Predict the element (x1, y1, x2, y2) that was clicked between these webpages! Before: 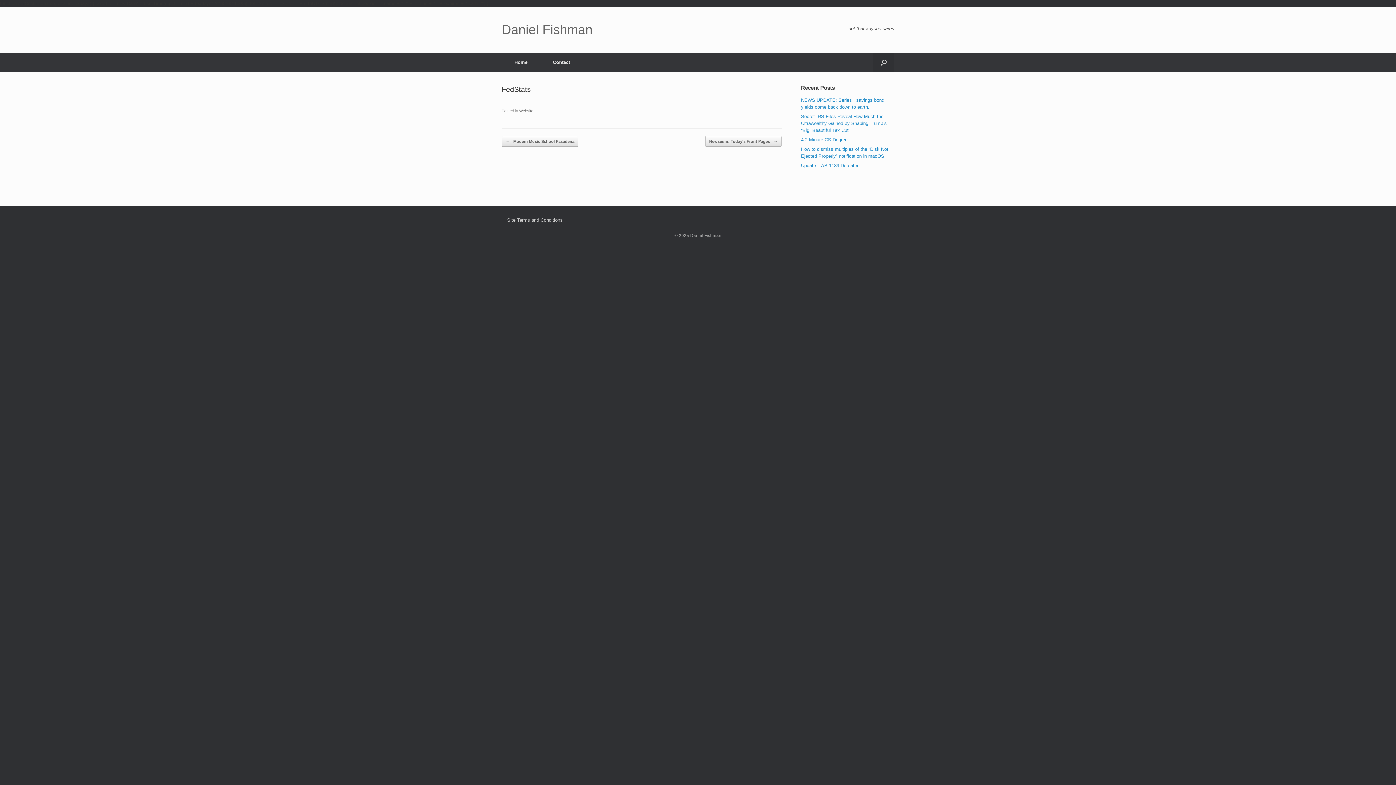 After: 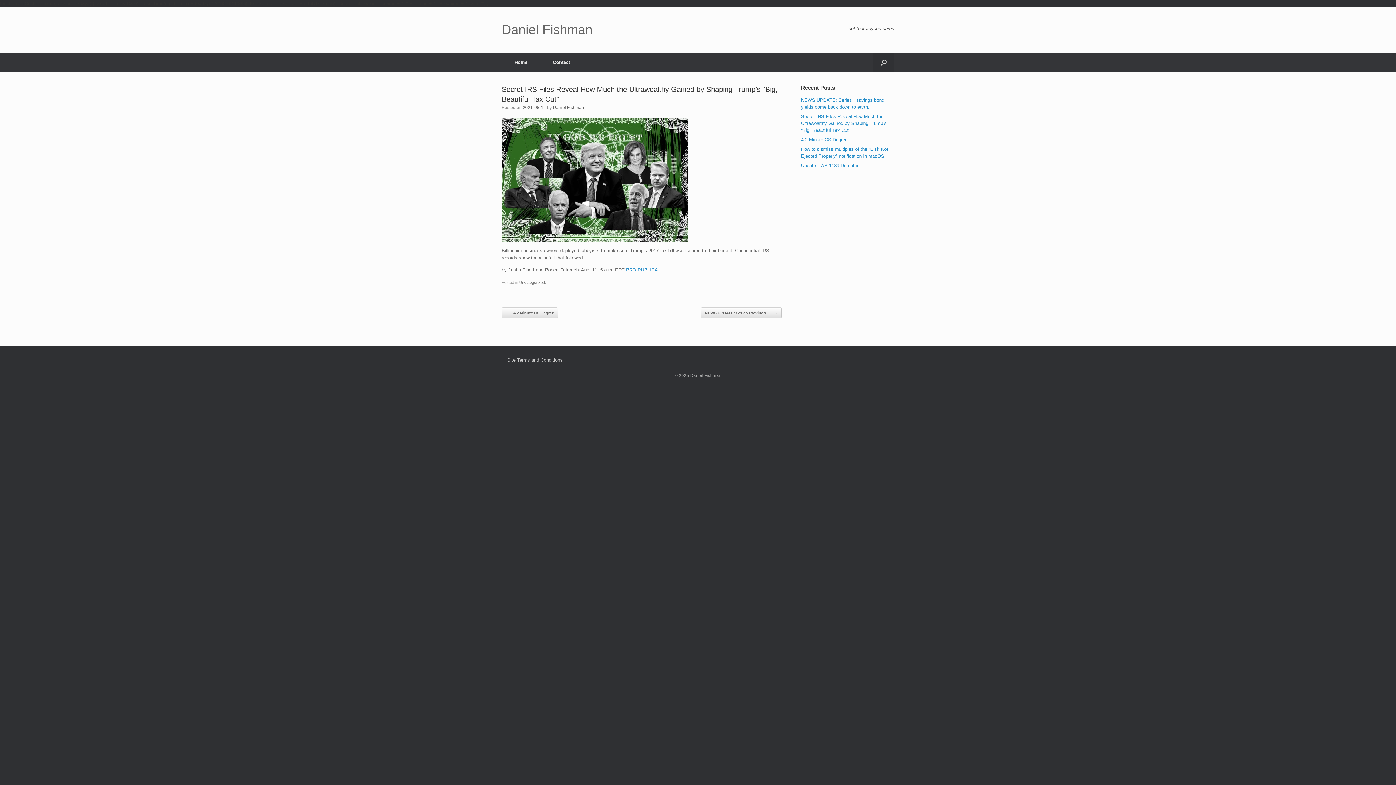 Action: label: Secret IRS Files Reveal How Much the Ultrawealthy Gained by Shaping Trump’s “Big, Beautiful Tax Cut” bbox: (801, 113, 887, 133)